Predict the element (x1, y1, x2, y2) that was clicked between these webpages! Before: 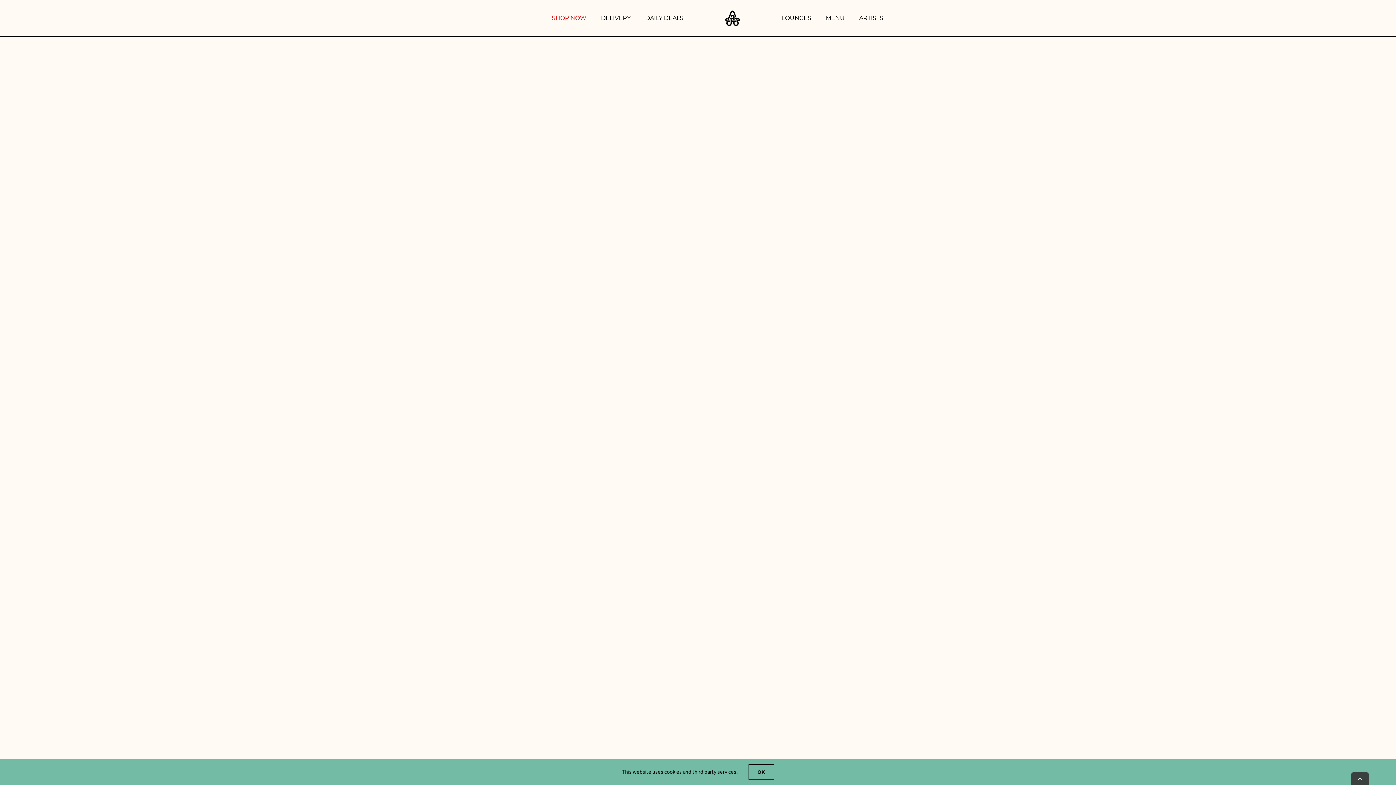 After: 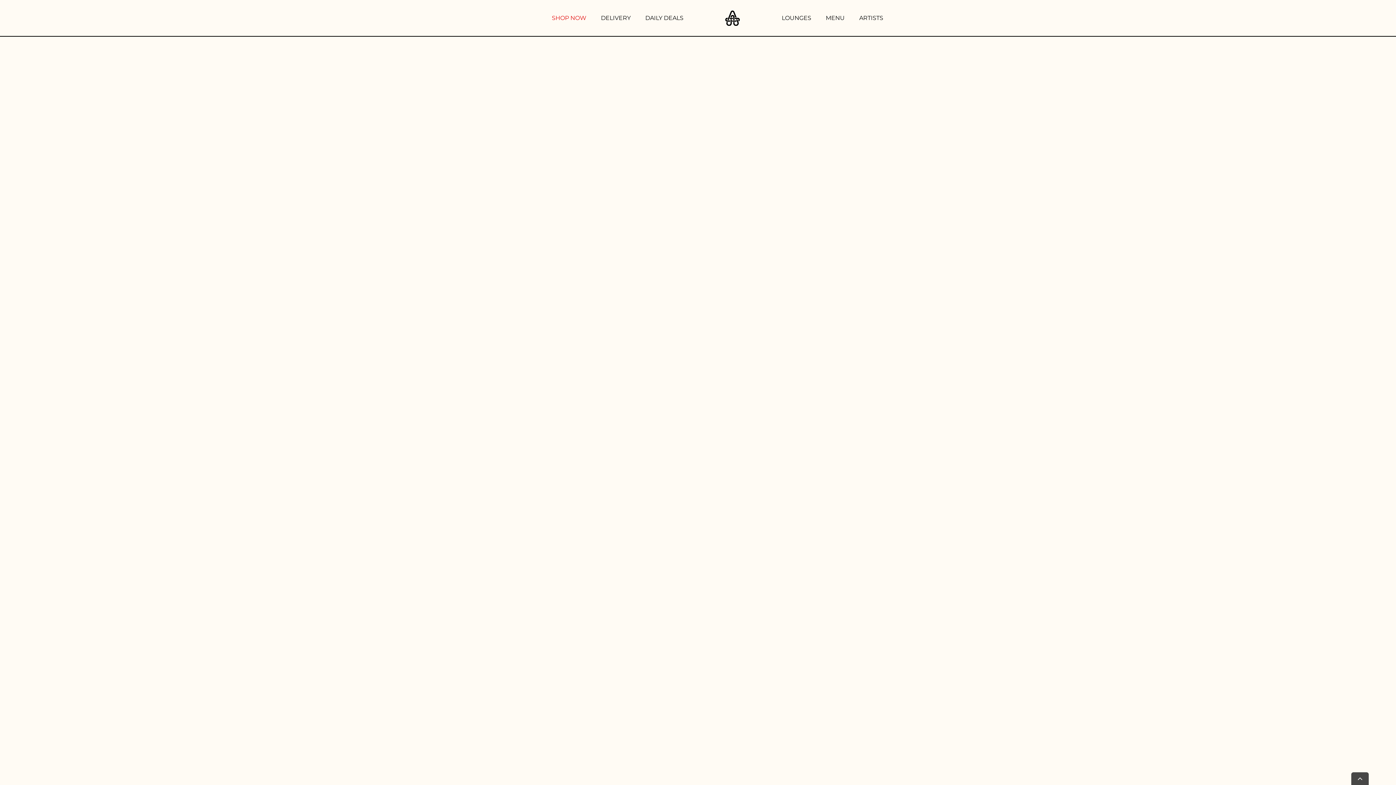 Action: bbox: (748, 764, 774, 780) label: OK